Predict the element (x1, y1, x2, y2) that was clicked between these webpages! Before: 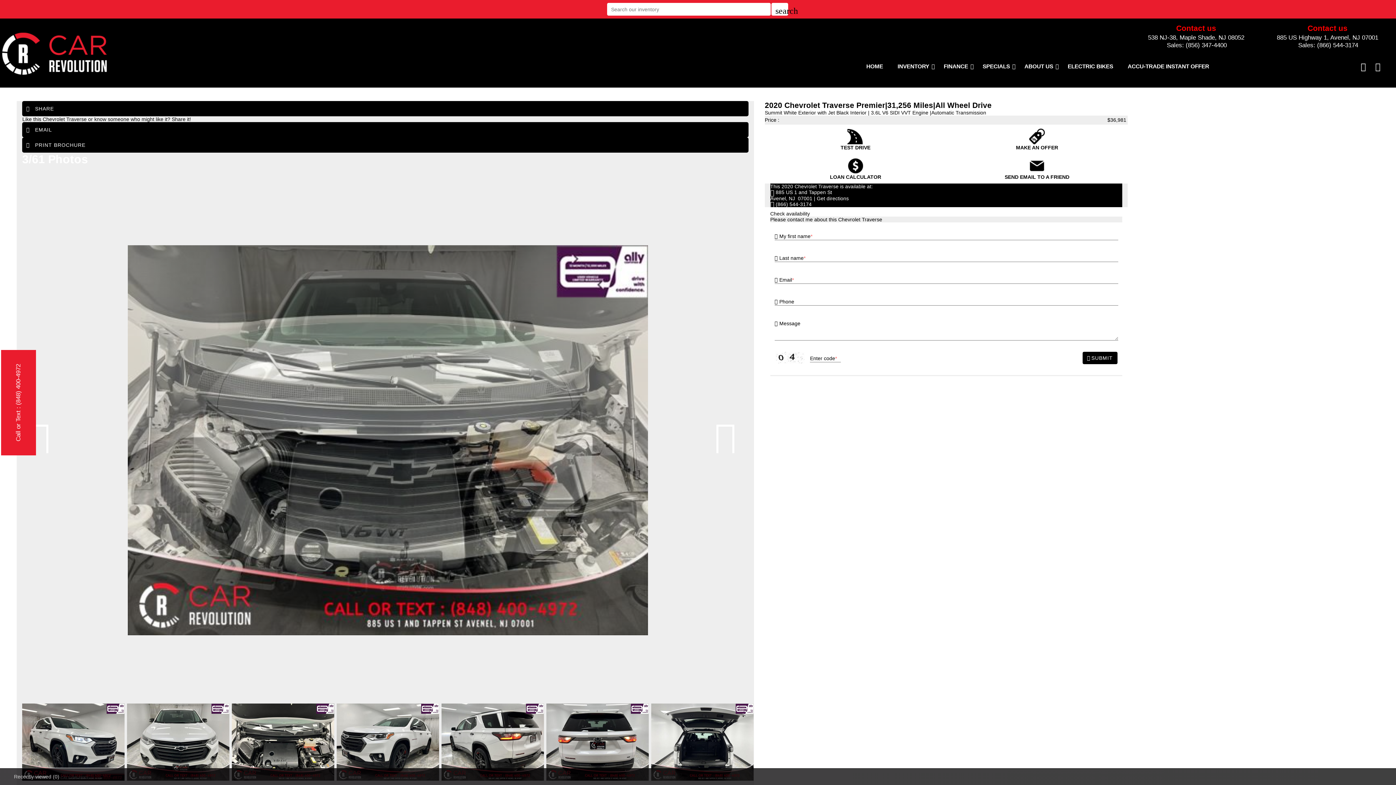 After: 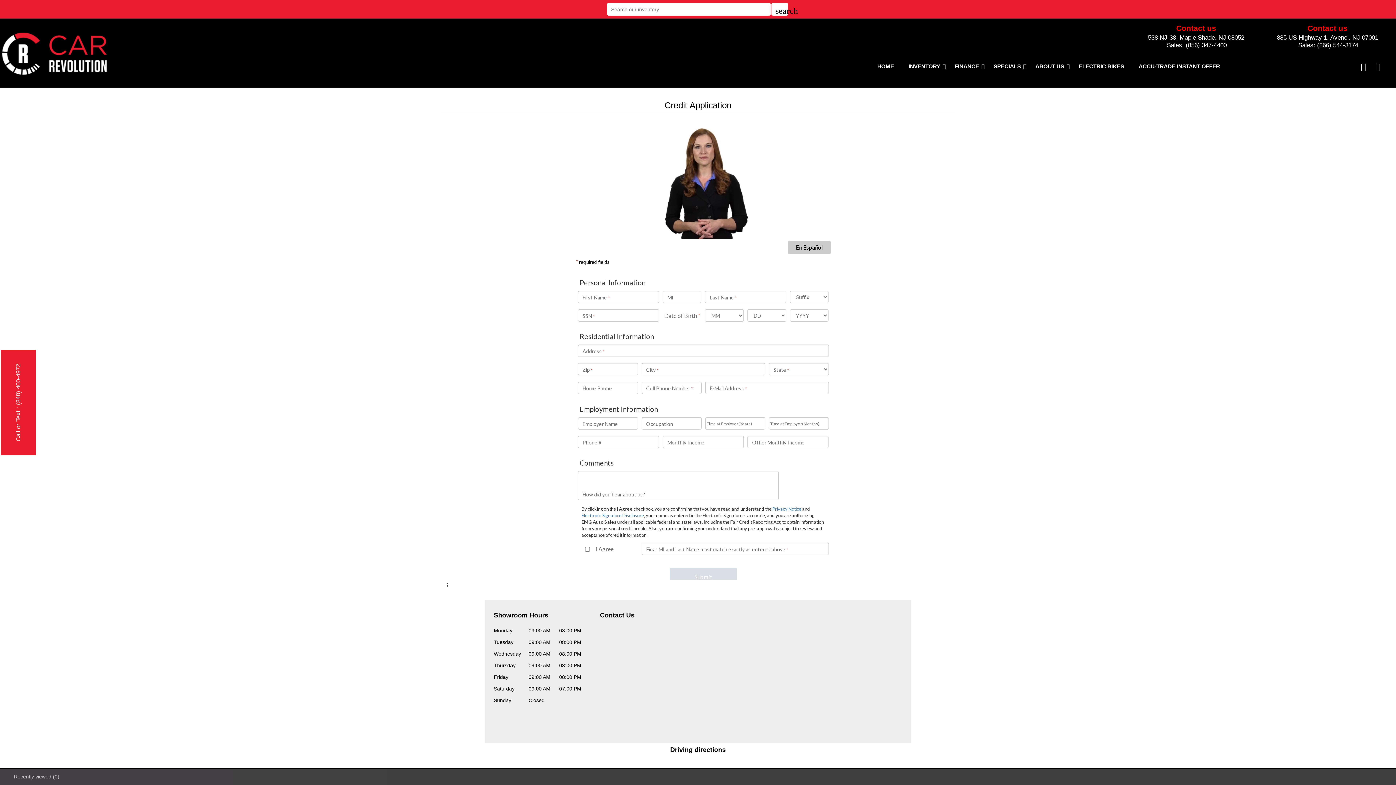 Action: bbox: (936, 57, 975, 75) label: FINANCE